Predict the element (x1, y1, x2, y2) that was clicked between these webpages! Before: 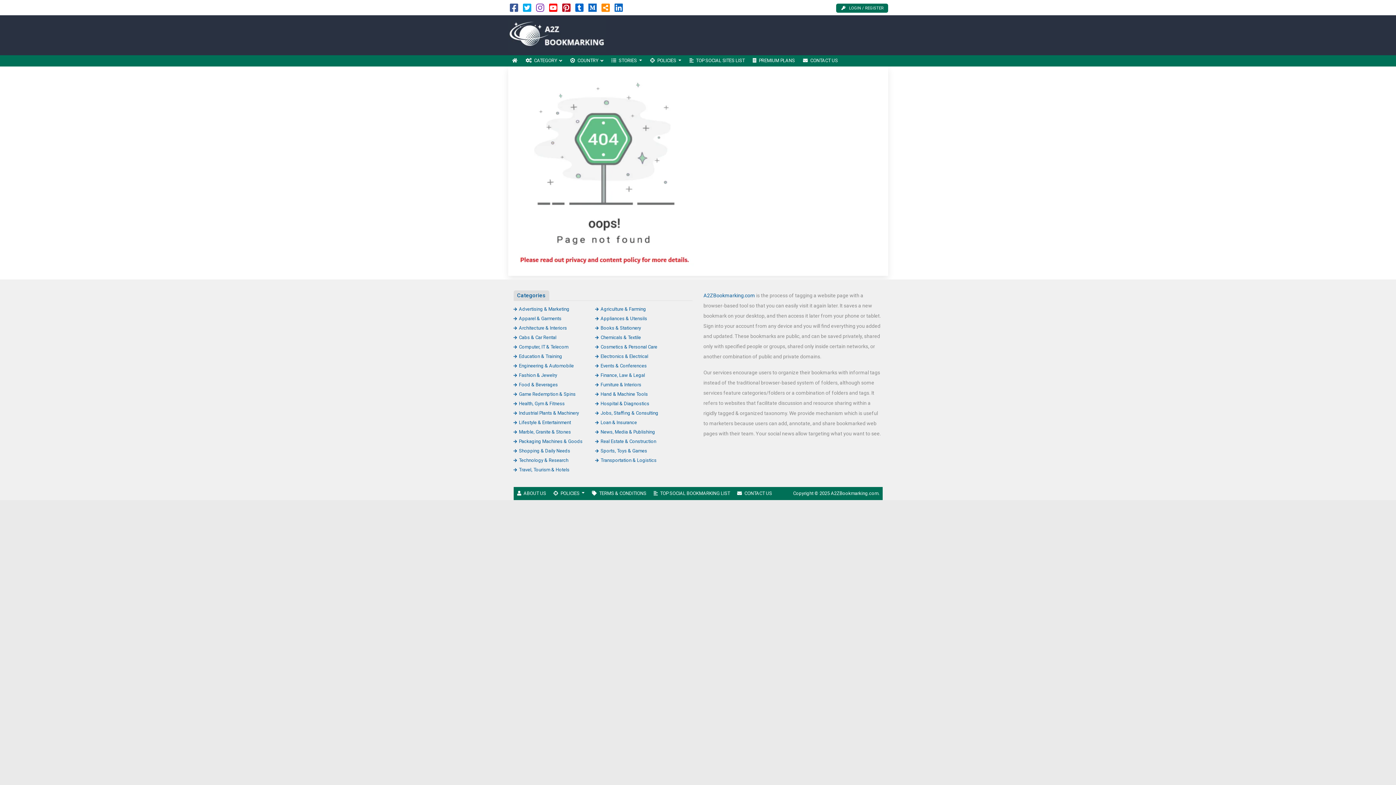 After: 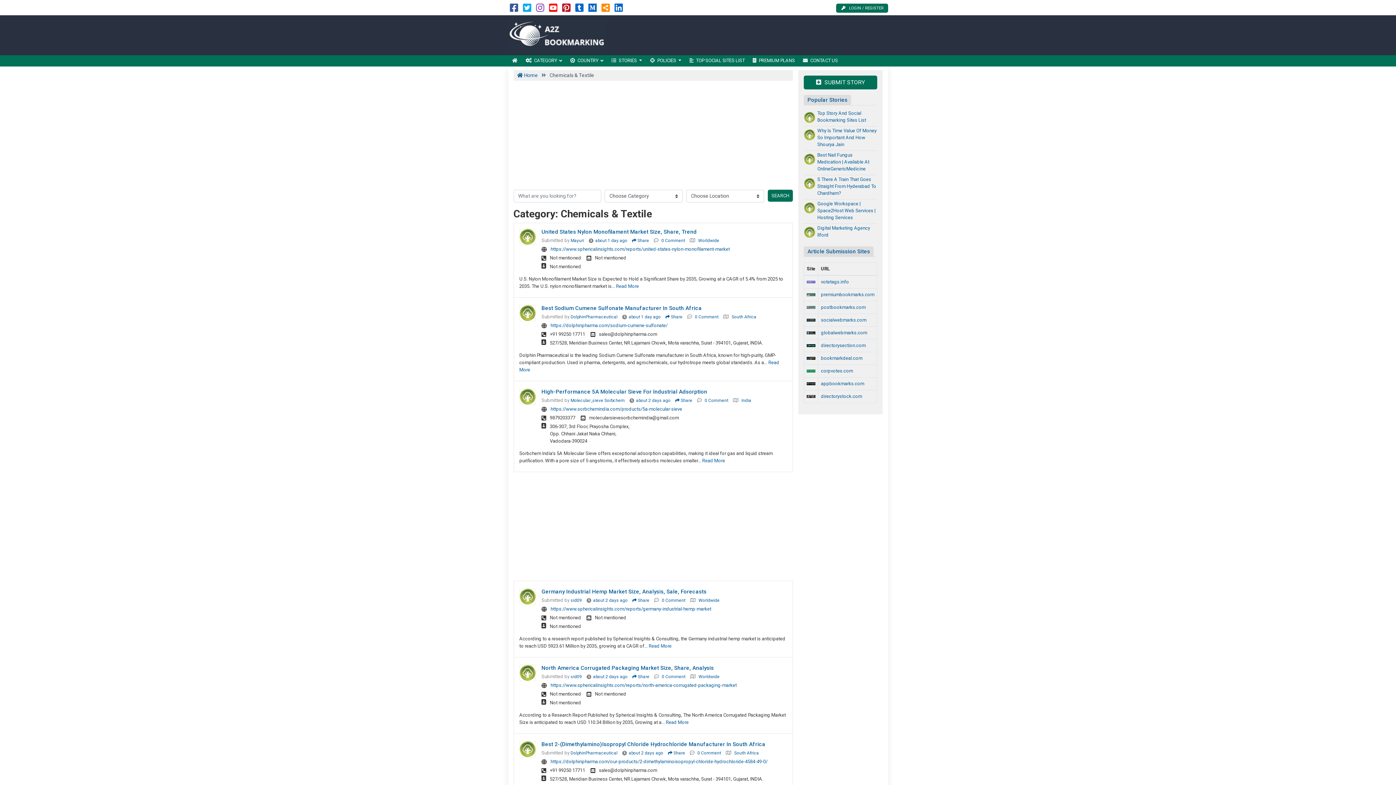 Action: bbox: (595, 334, 641, 340) label: Chemicals & Textile